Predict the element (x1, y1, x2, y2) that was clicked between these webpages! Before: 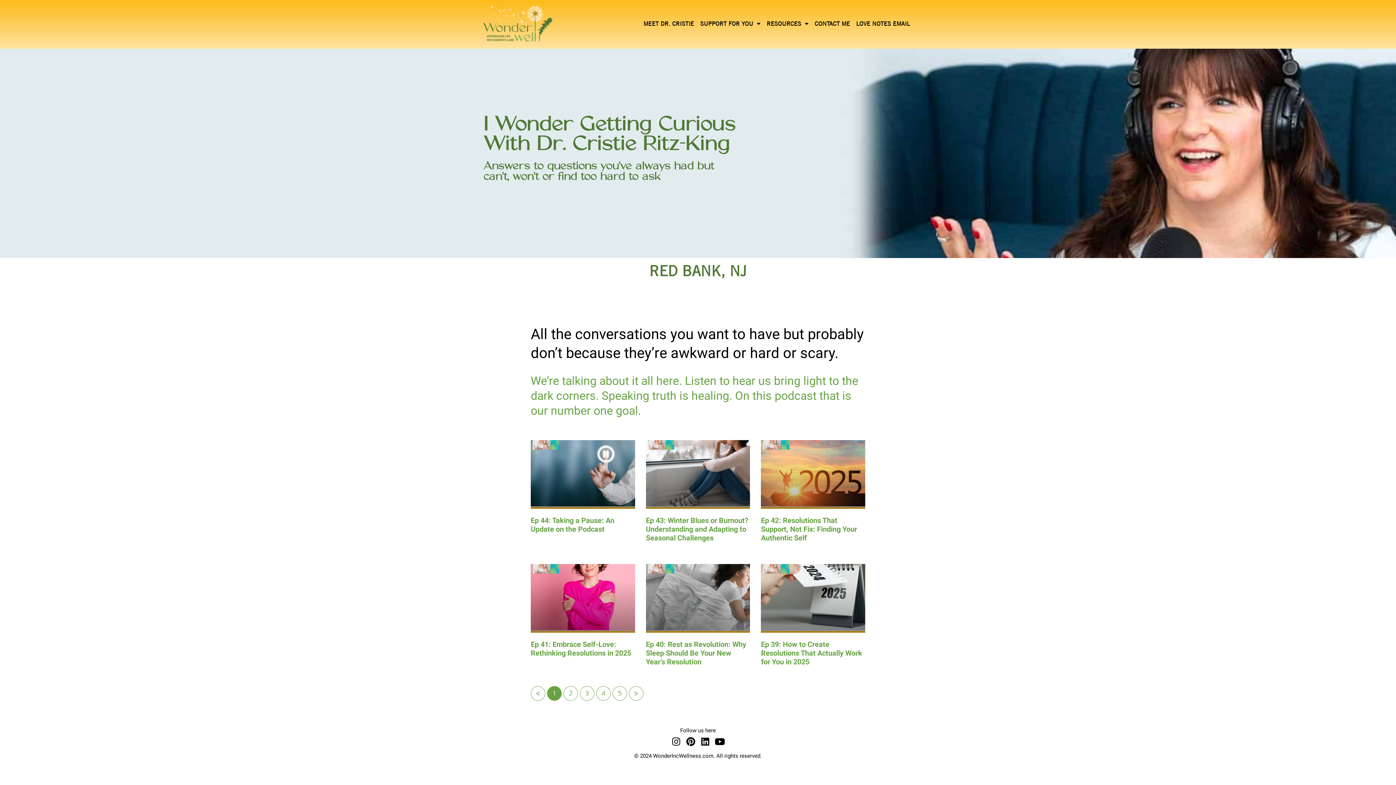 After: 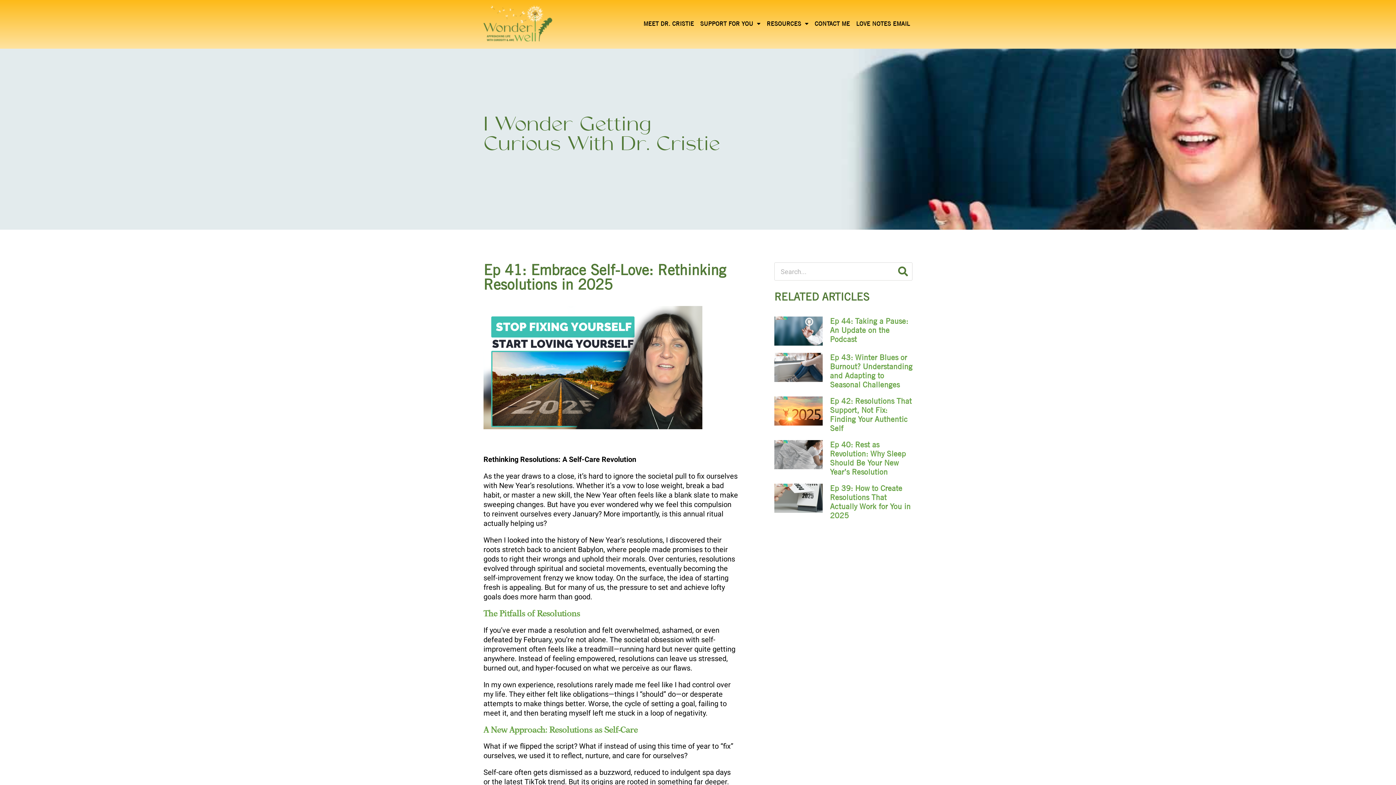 Action: bbox: (530, 564, 635, 633)